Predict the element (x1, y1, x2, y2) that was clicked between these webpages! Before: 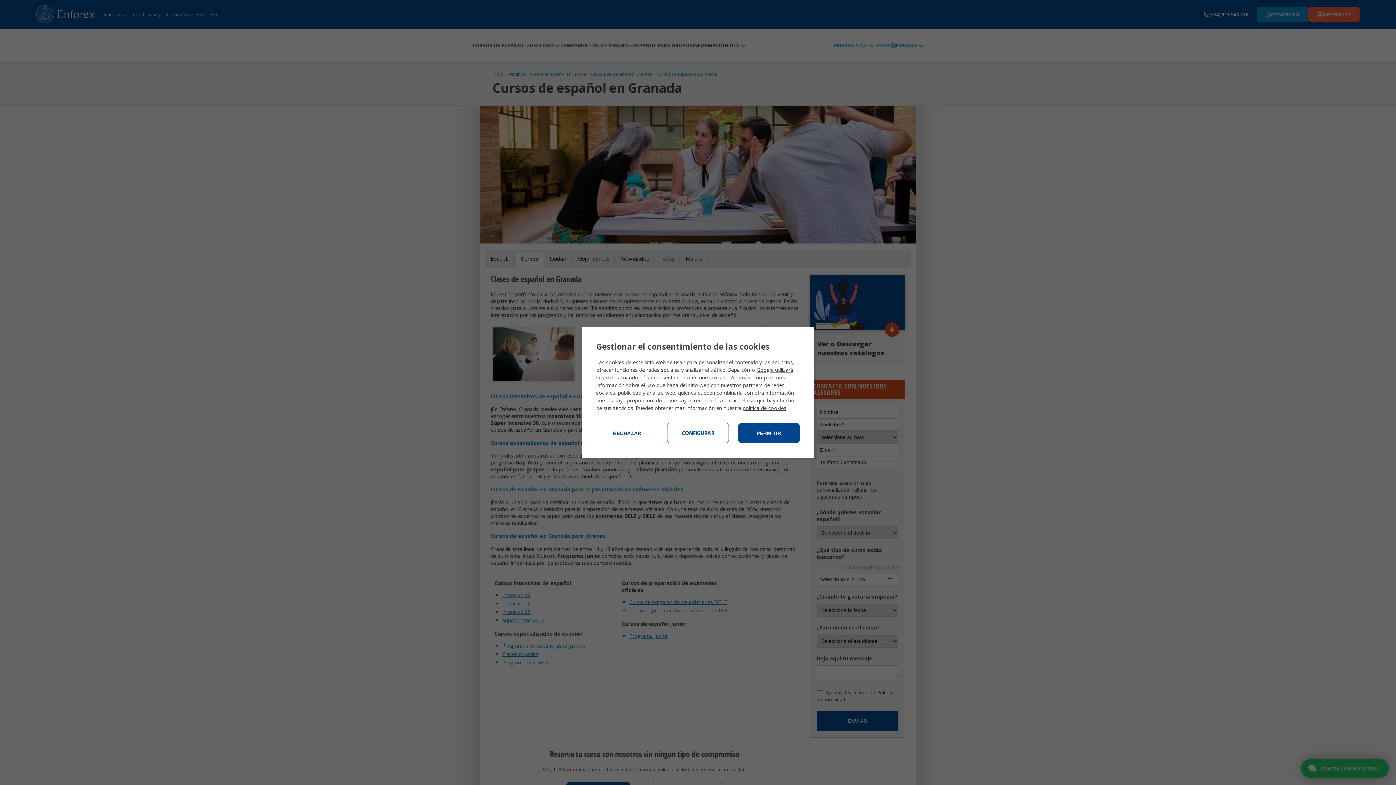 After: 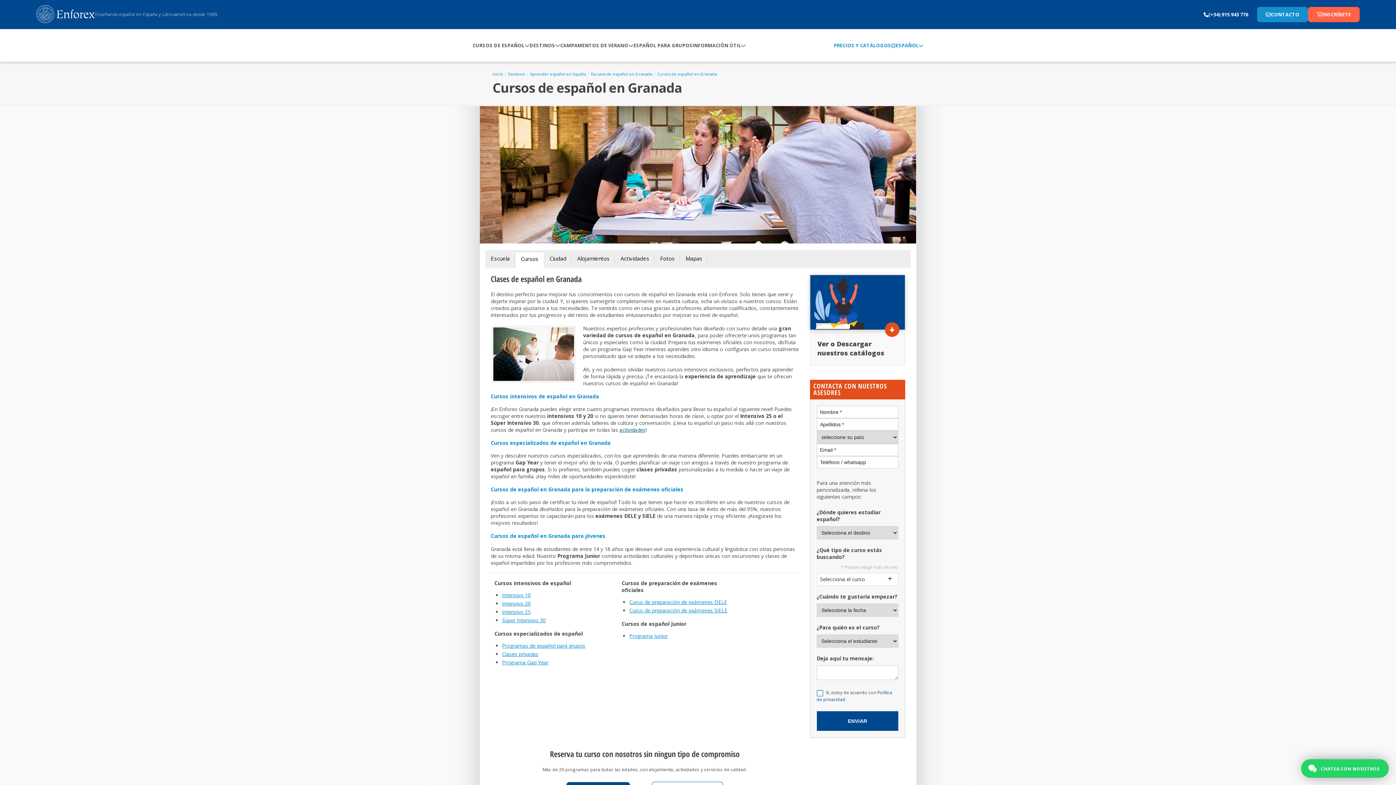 Action: bbox: (596, 423, 658, 443) label: RECHAZAR